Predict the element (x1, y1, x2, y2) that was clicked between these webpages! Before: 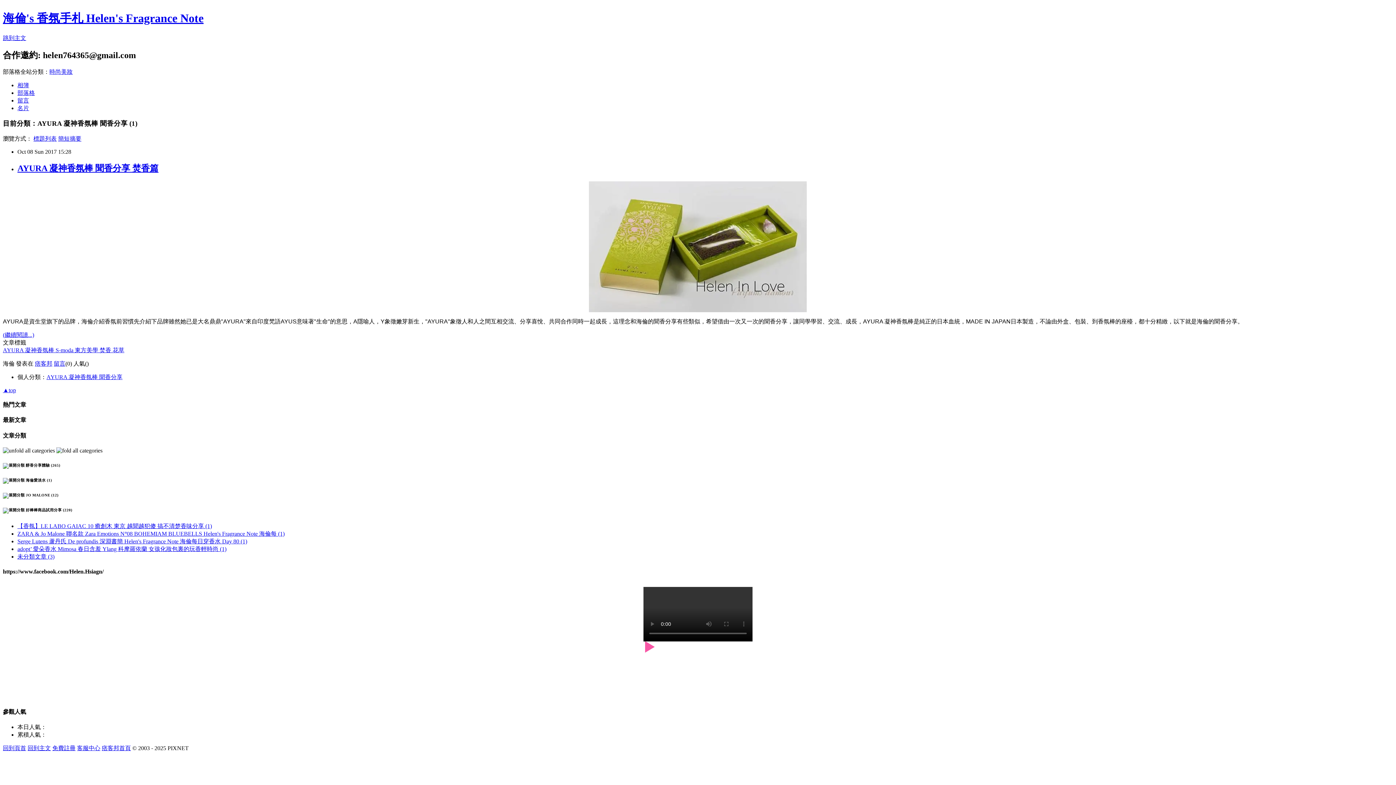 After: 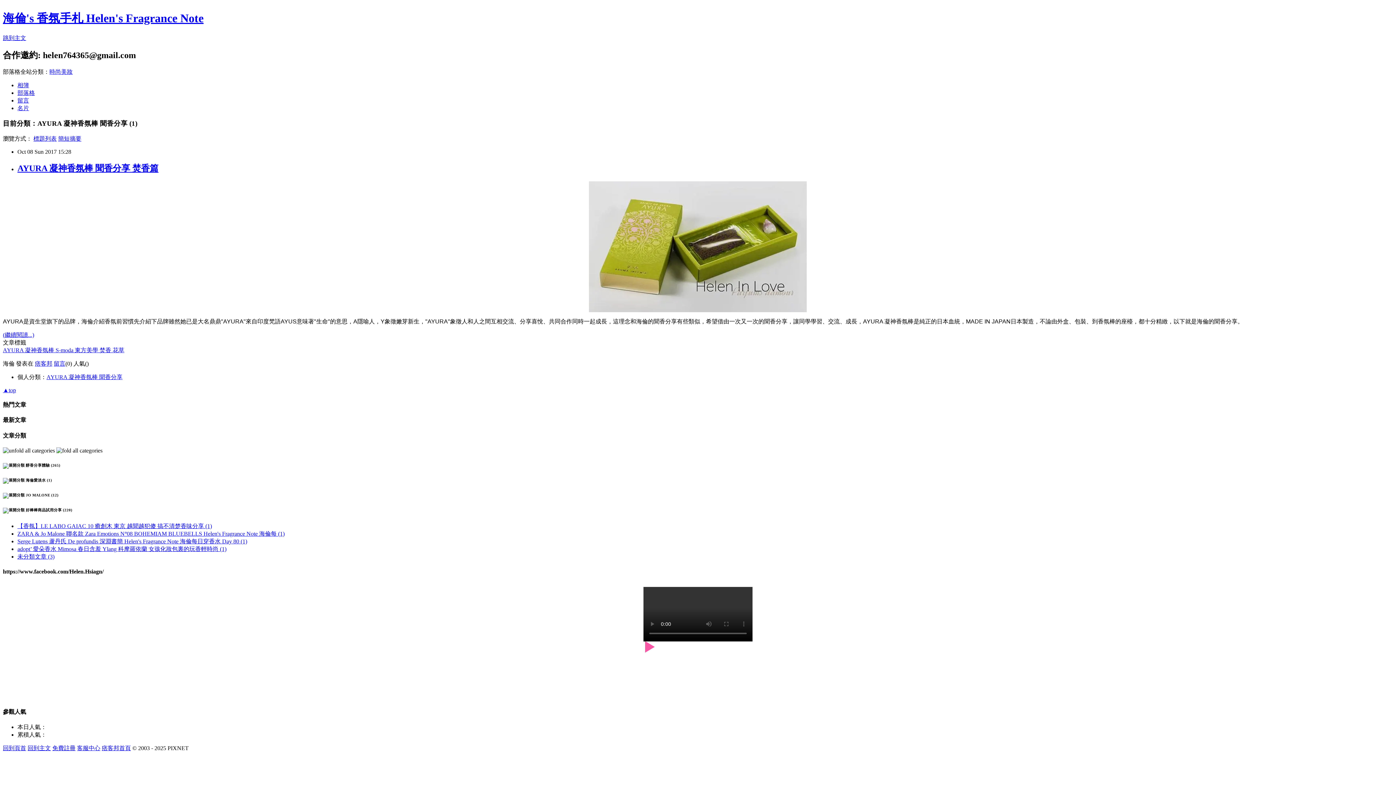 Action: bbox: (643, 641, 752, 696)